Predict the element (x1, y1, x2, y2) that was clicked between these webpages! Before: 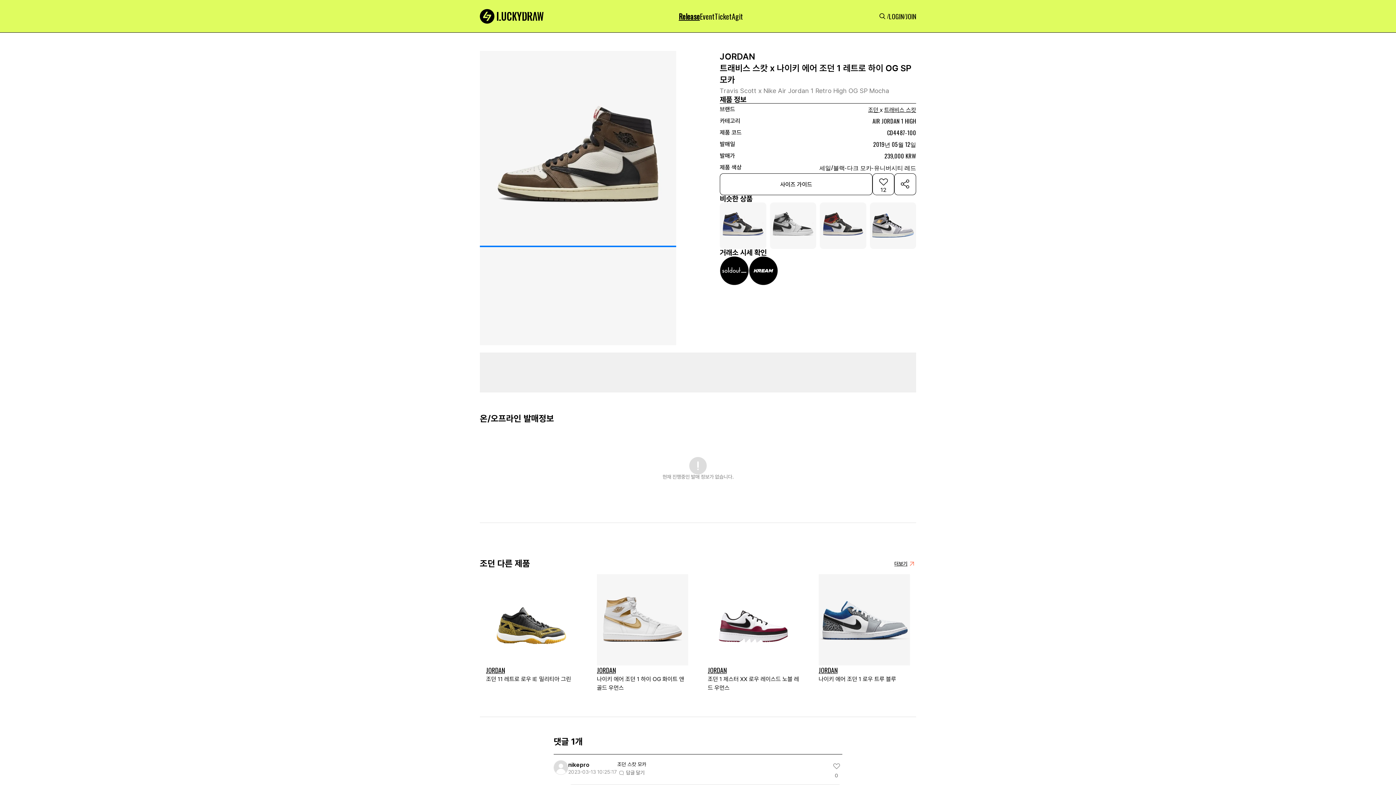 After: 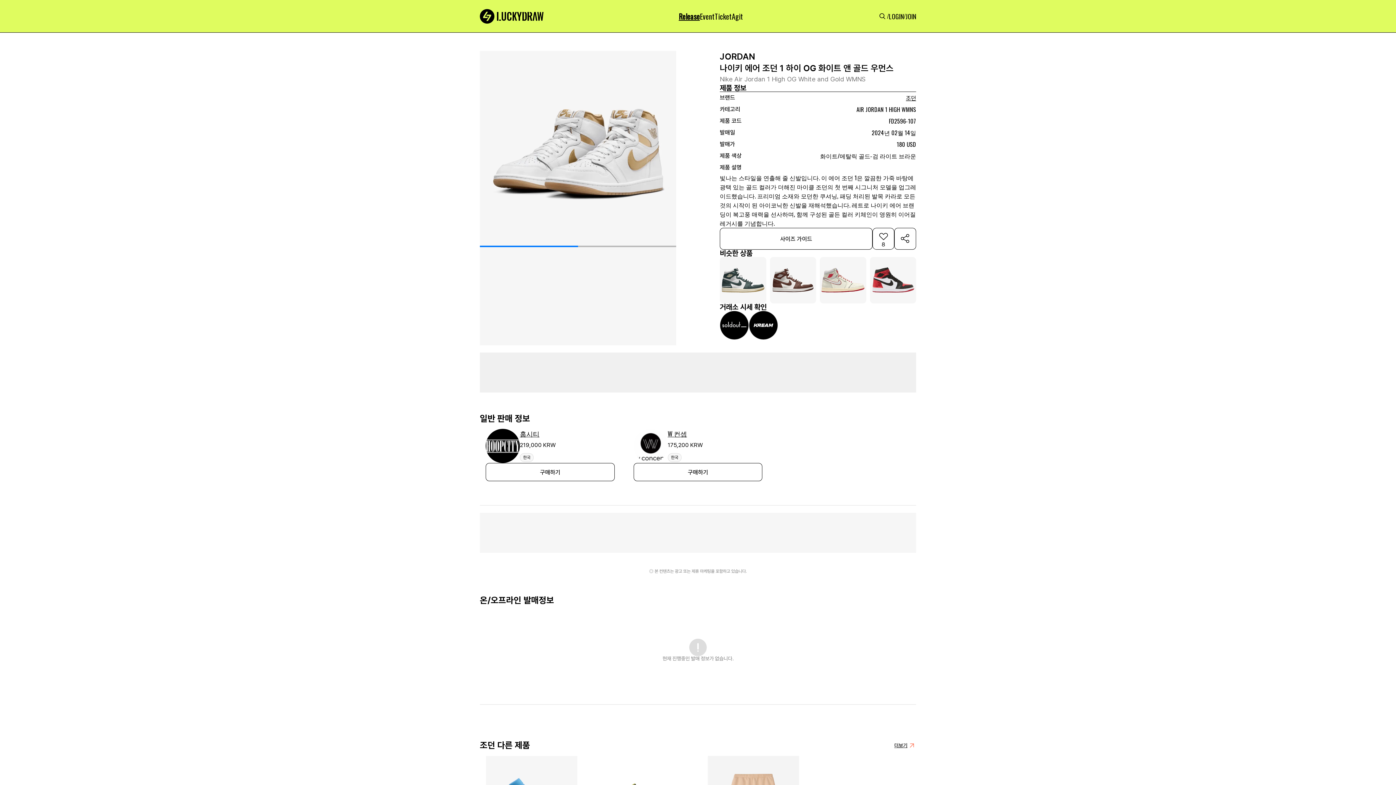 Action: label: JORDAN
나이키 에어 조던 1 하이 OG 화이트 앤 골드 우먼스 bbox: (590, 568, 694, 698)